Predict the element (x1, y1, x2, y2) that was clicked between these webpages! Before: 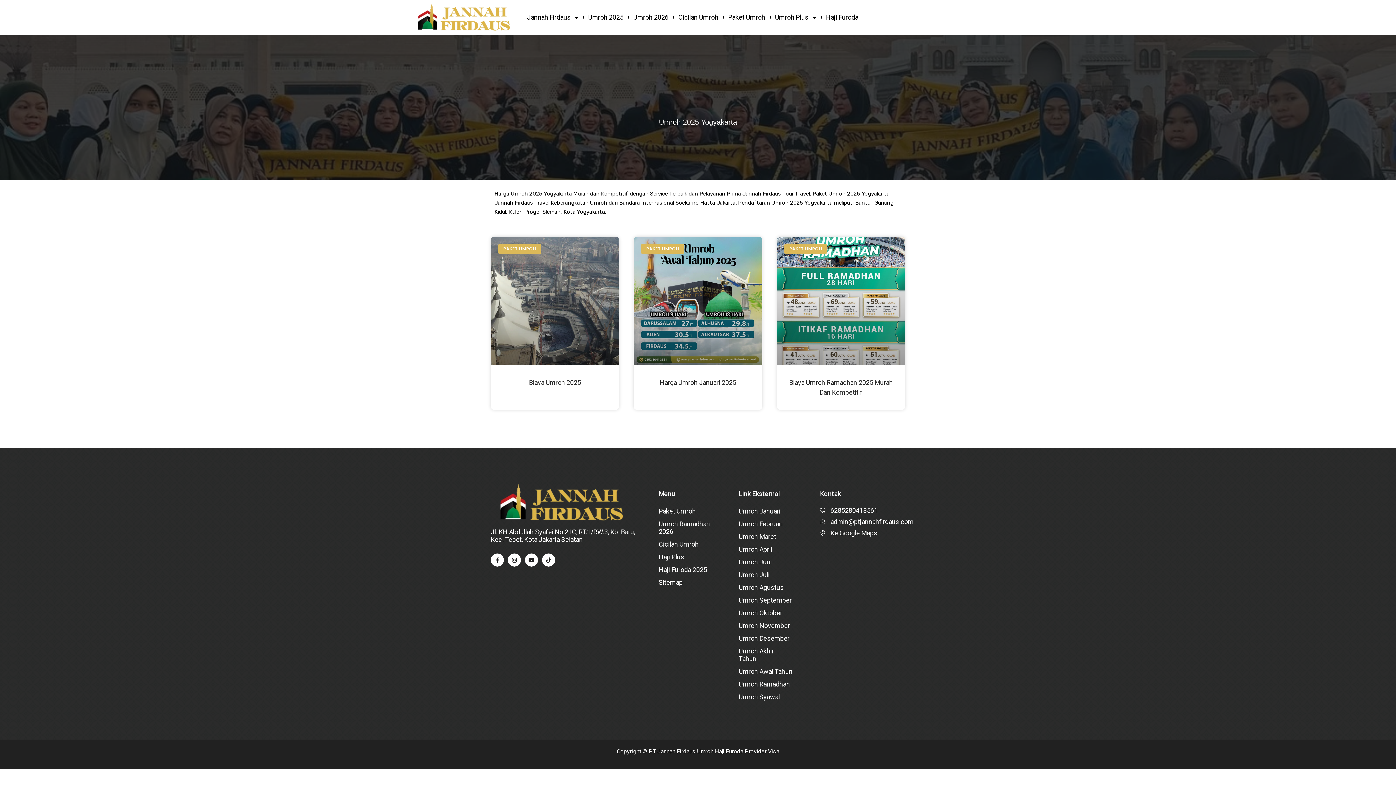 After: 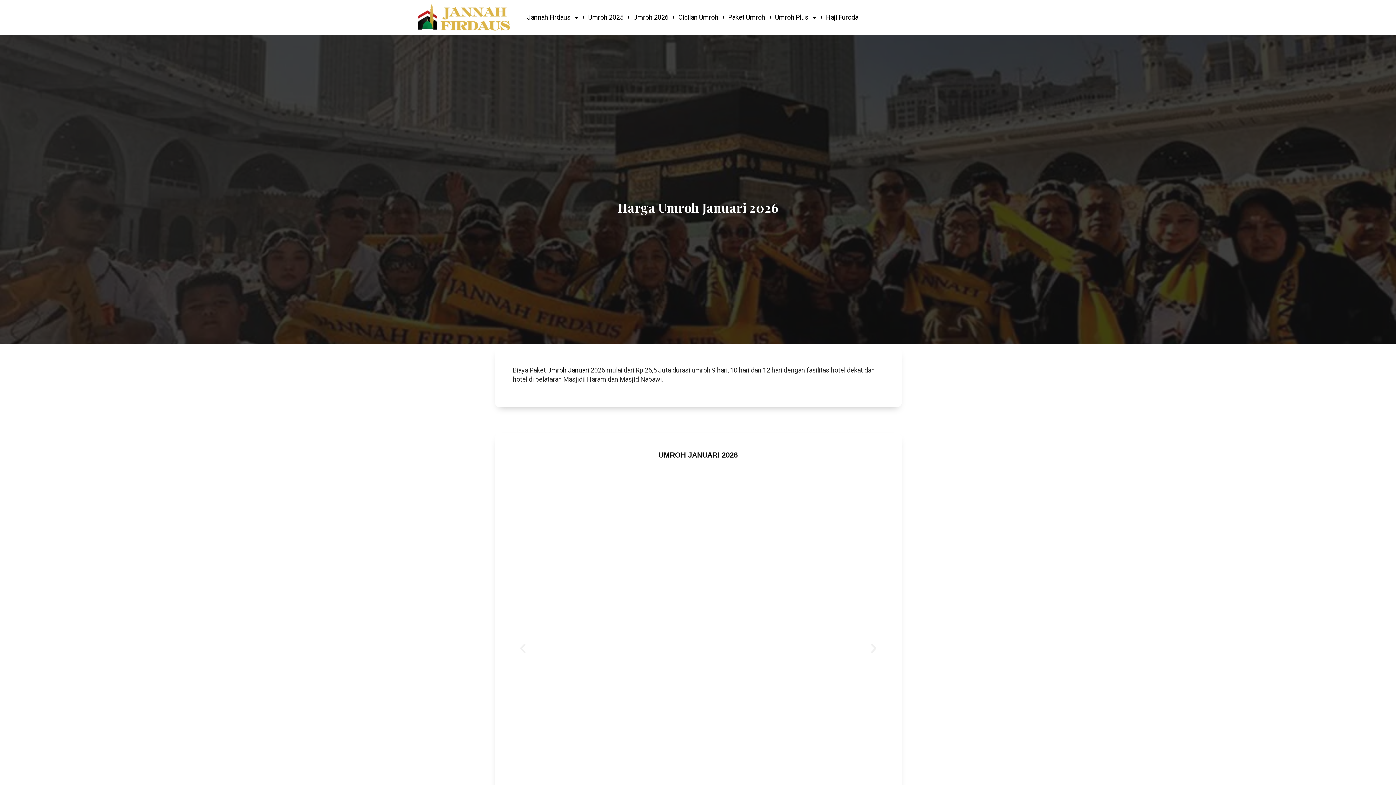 Action: bbox: (731, 505, 800, 517) label: Umroh Januari